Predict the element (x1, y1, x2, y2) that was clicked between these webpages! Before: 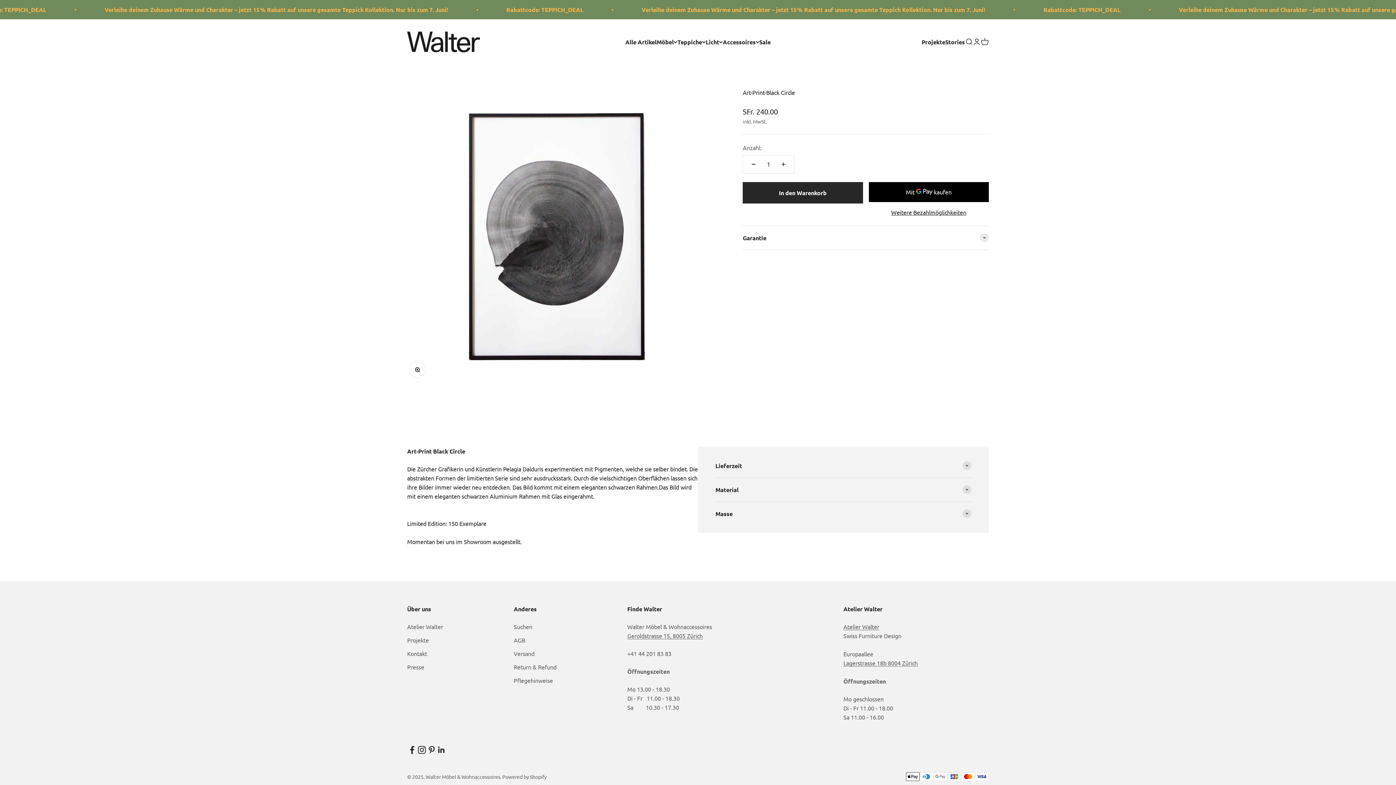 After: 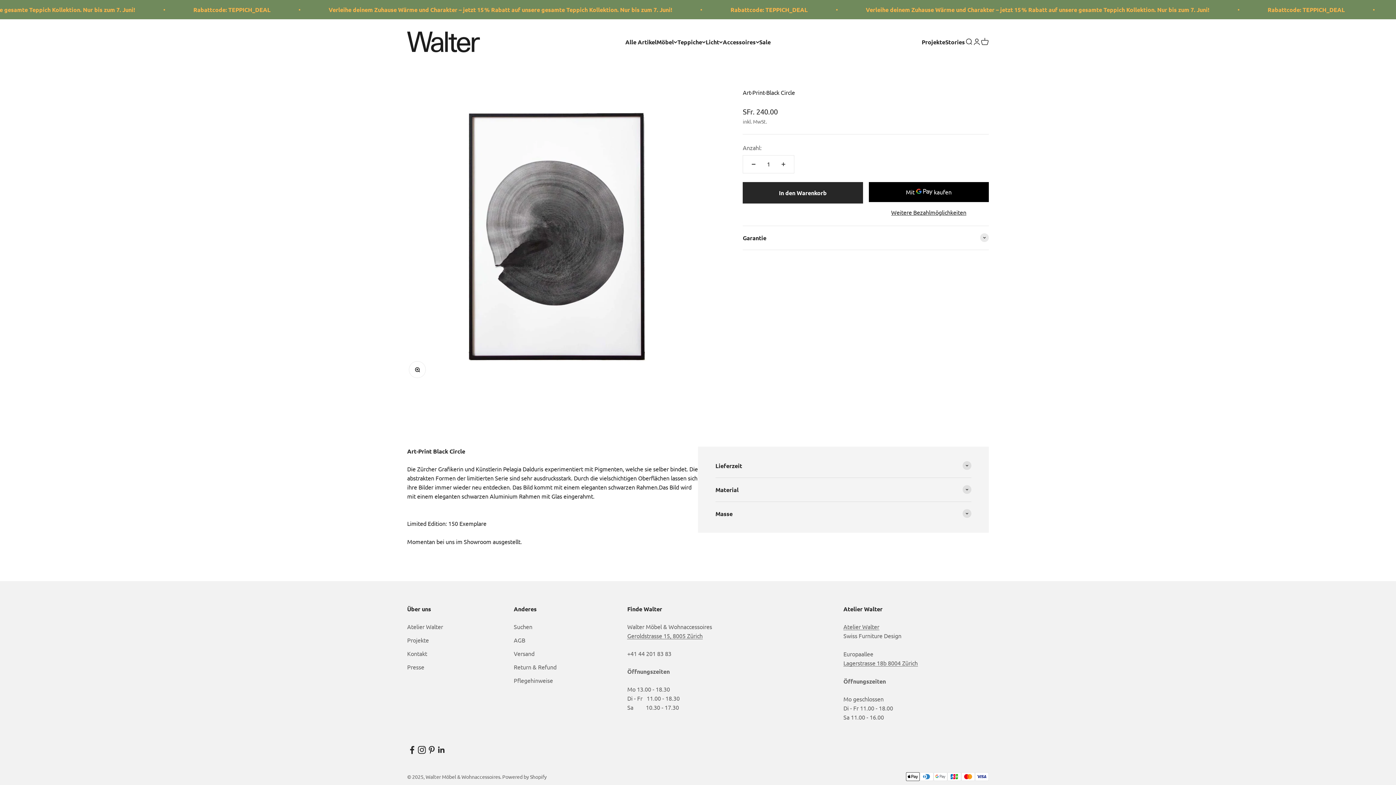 Action: bbox: (417, 745, 426, 755) label: Auf Instagram folgen